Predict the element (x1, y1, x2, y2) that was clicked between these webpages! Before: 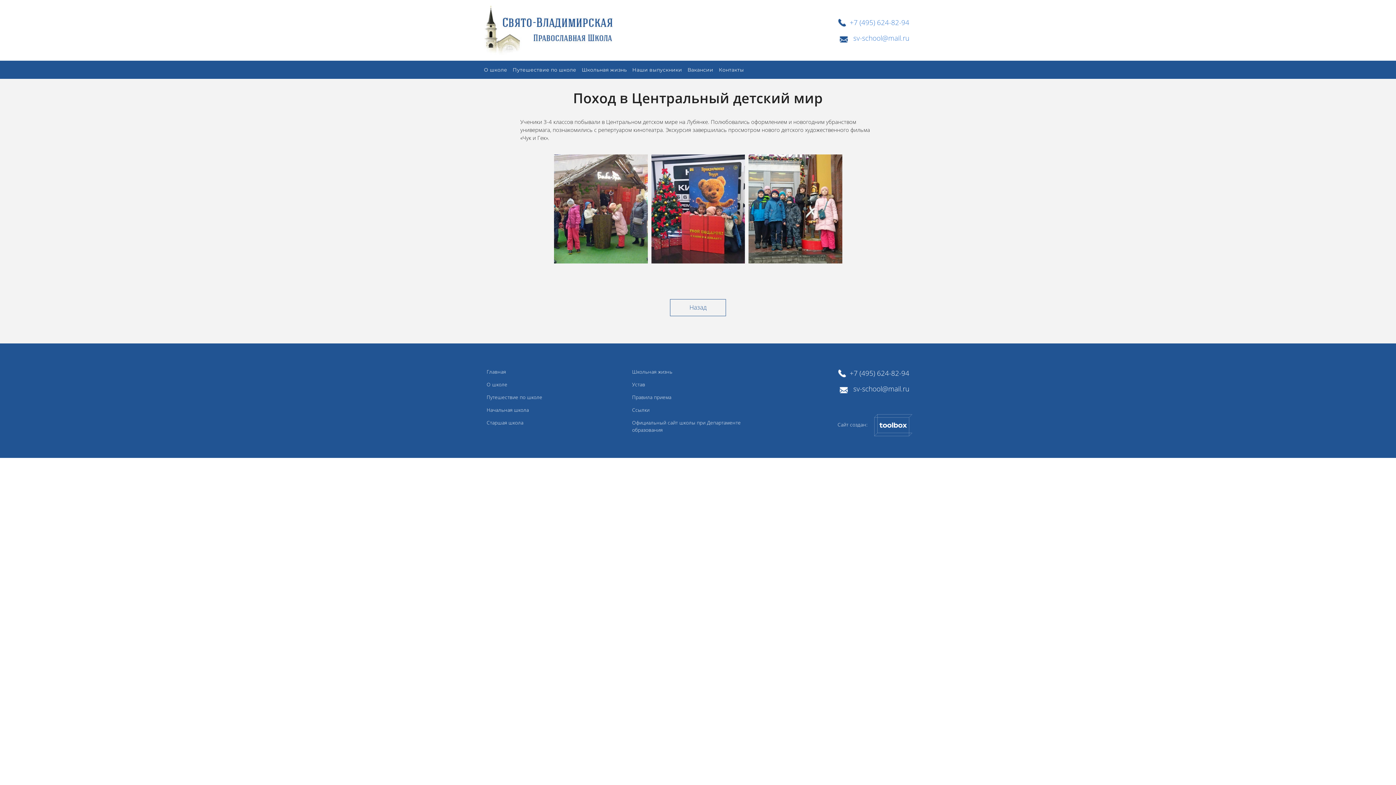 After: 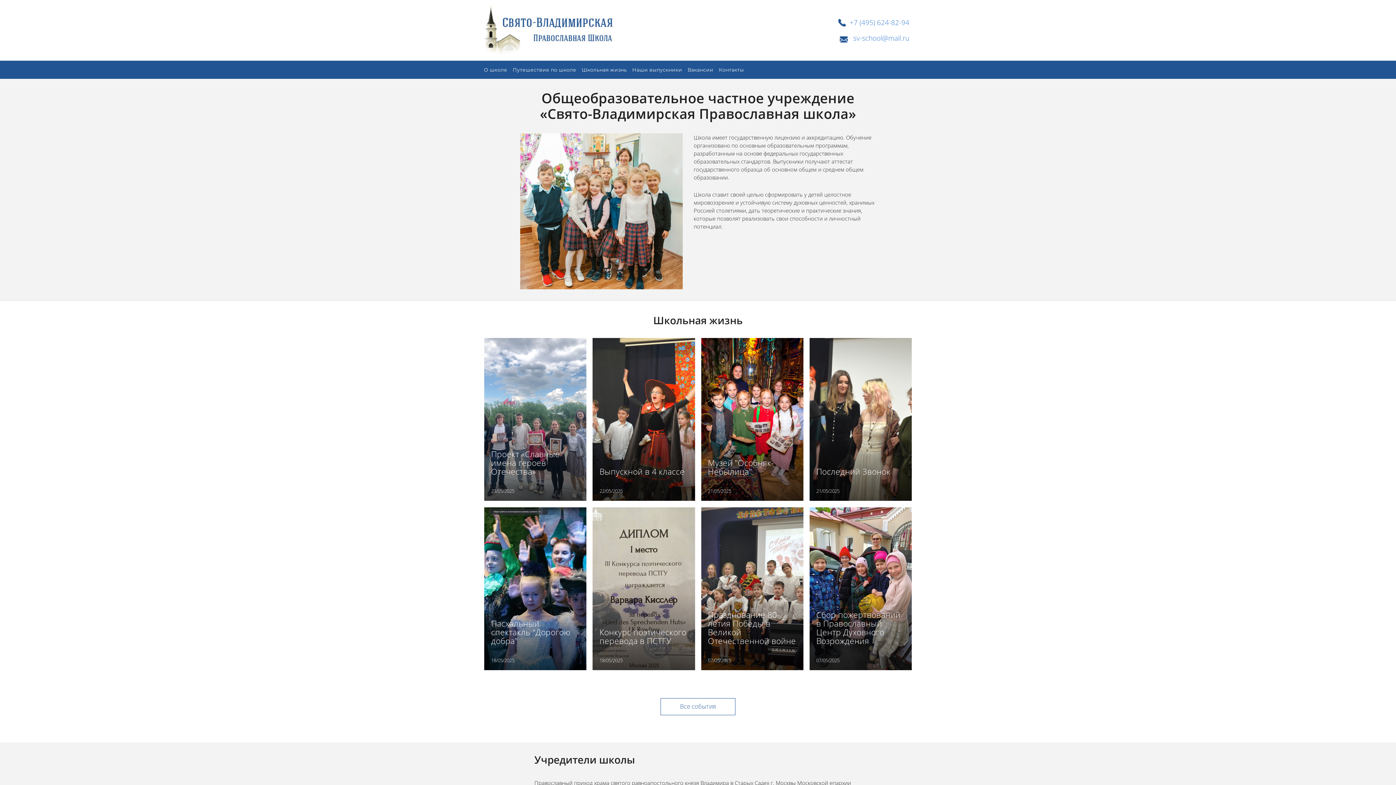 Action: bbox: (484, 25, 613, 33)